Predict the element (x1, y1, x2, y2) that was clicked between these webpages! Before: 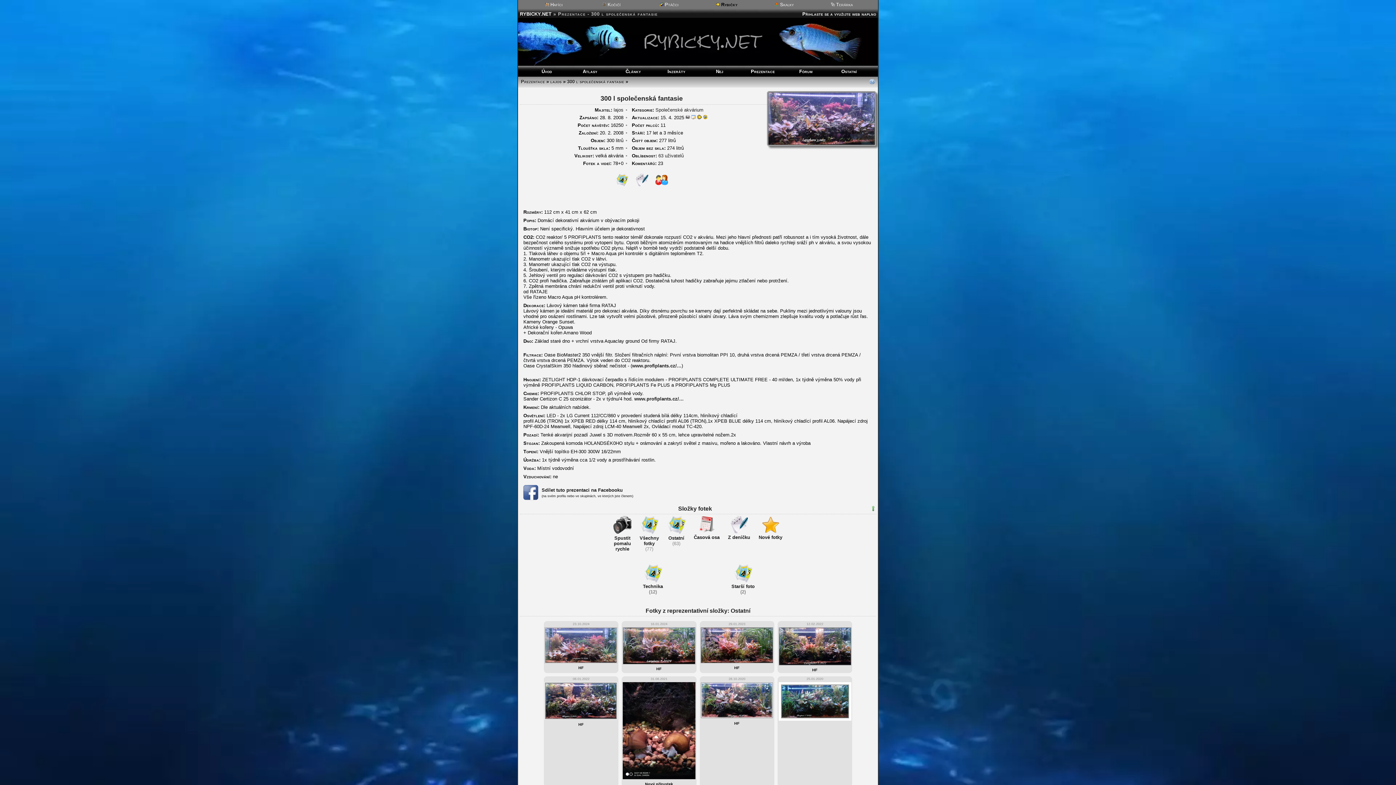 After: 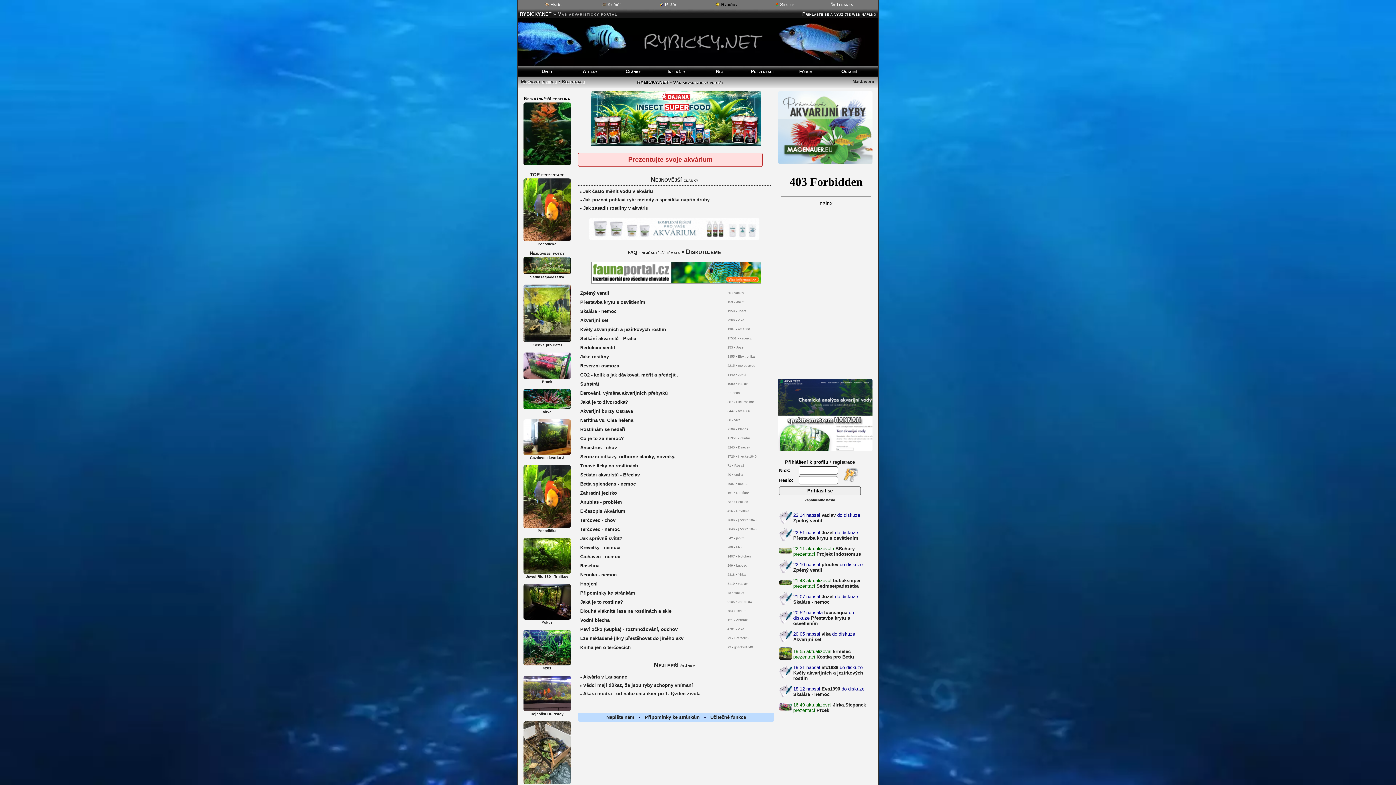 Action: bbox: (520, 11, 551, 16) label: RYBICKY.NET